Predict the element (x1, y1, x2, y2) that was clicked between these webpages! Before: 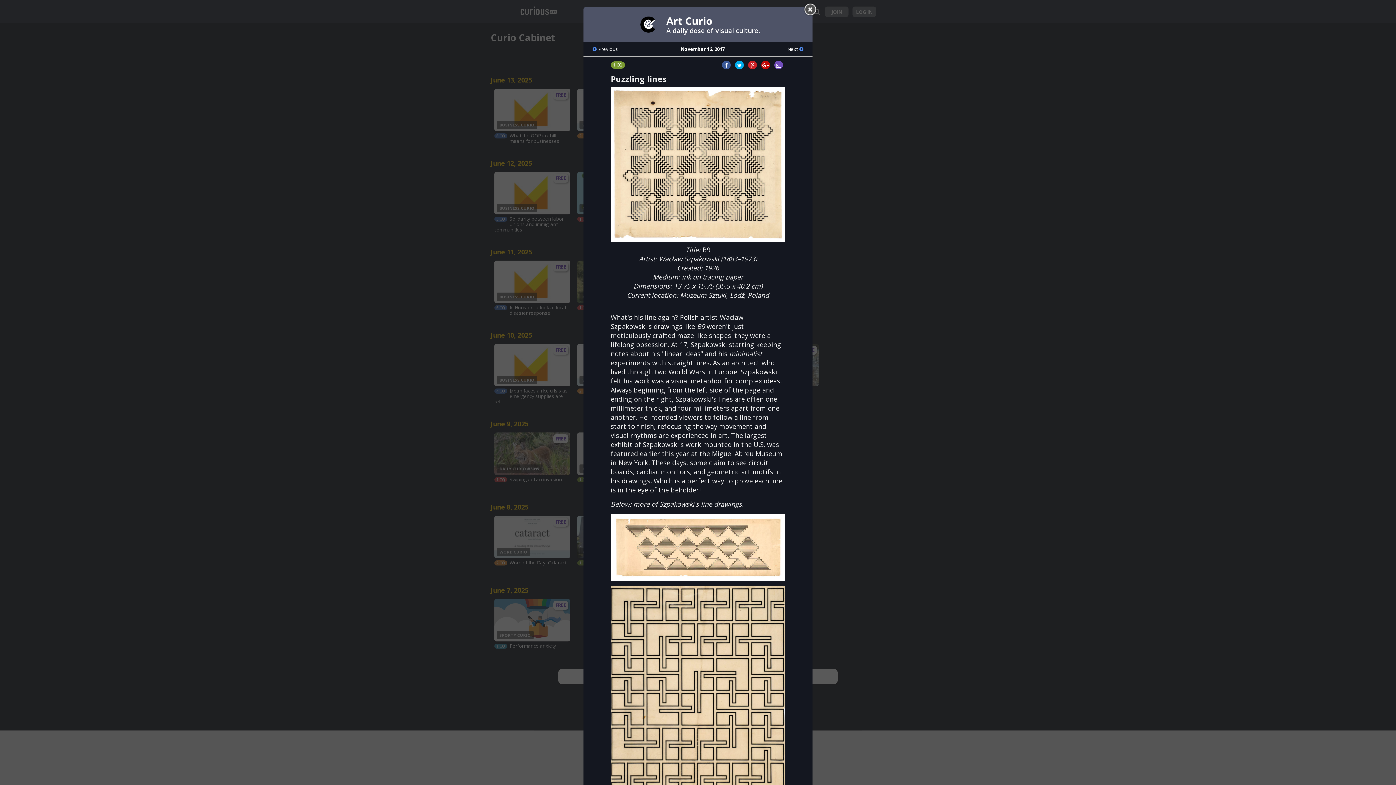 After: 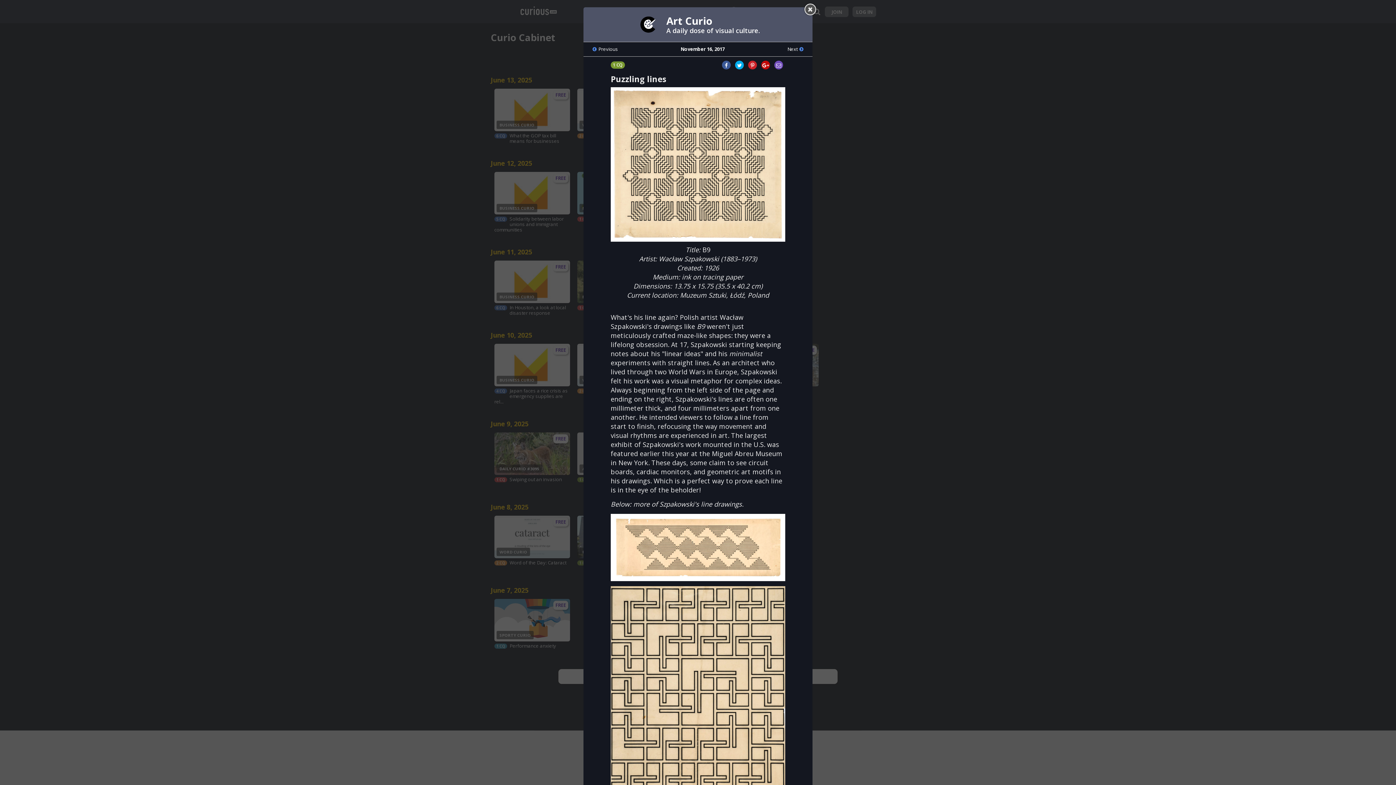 Action: bbox: (610, 159, 785, 168)